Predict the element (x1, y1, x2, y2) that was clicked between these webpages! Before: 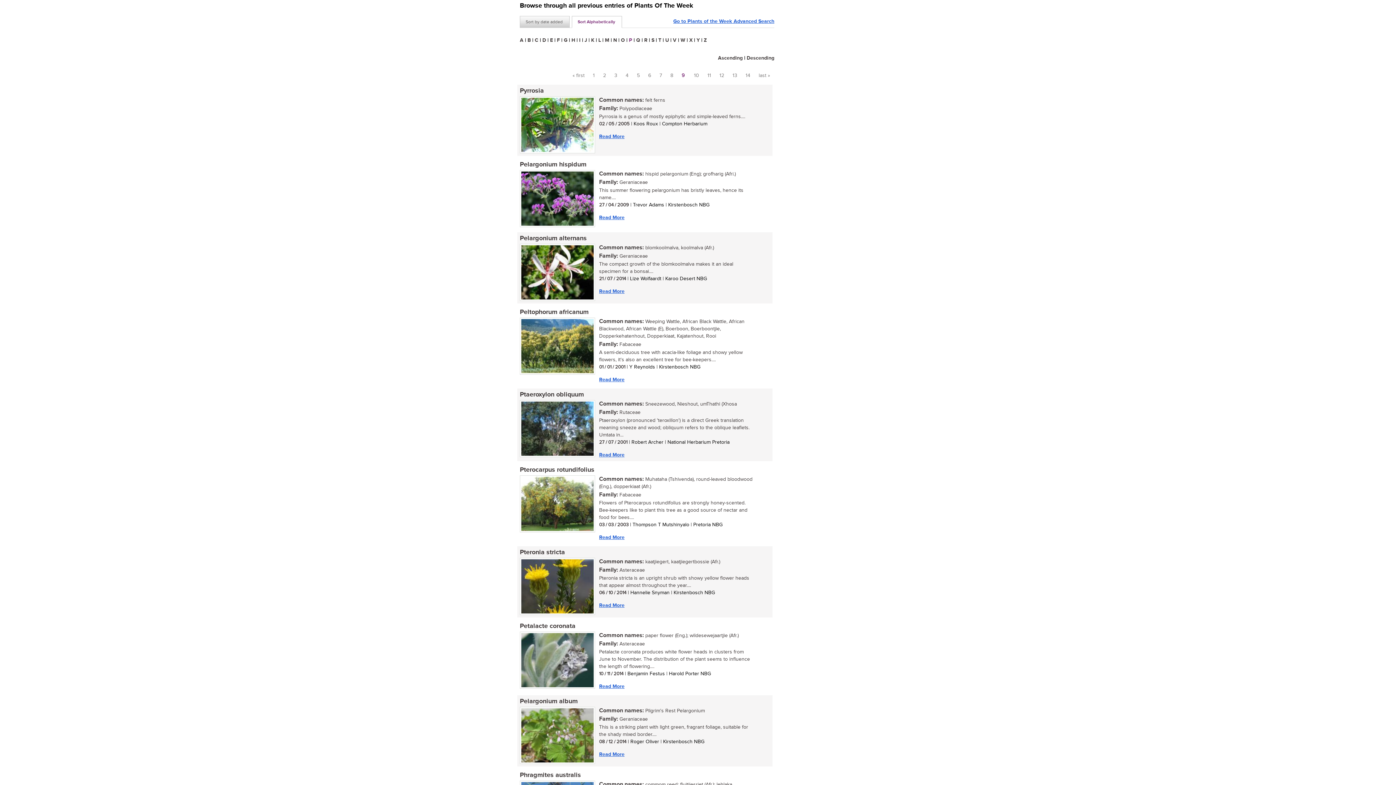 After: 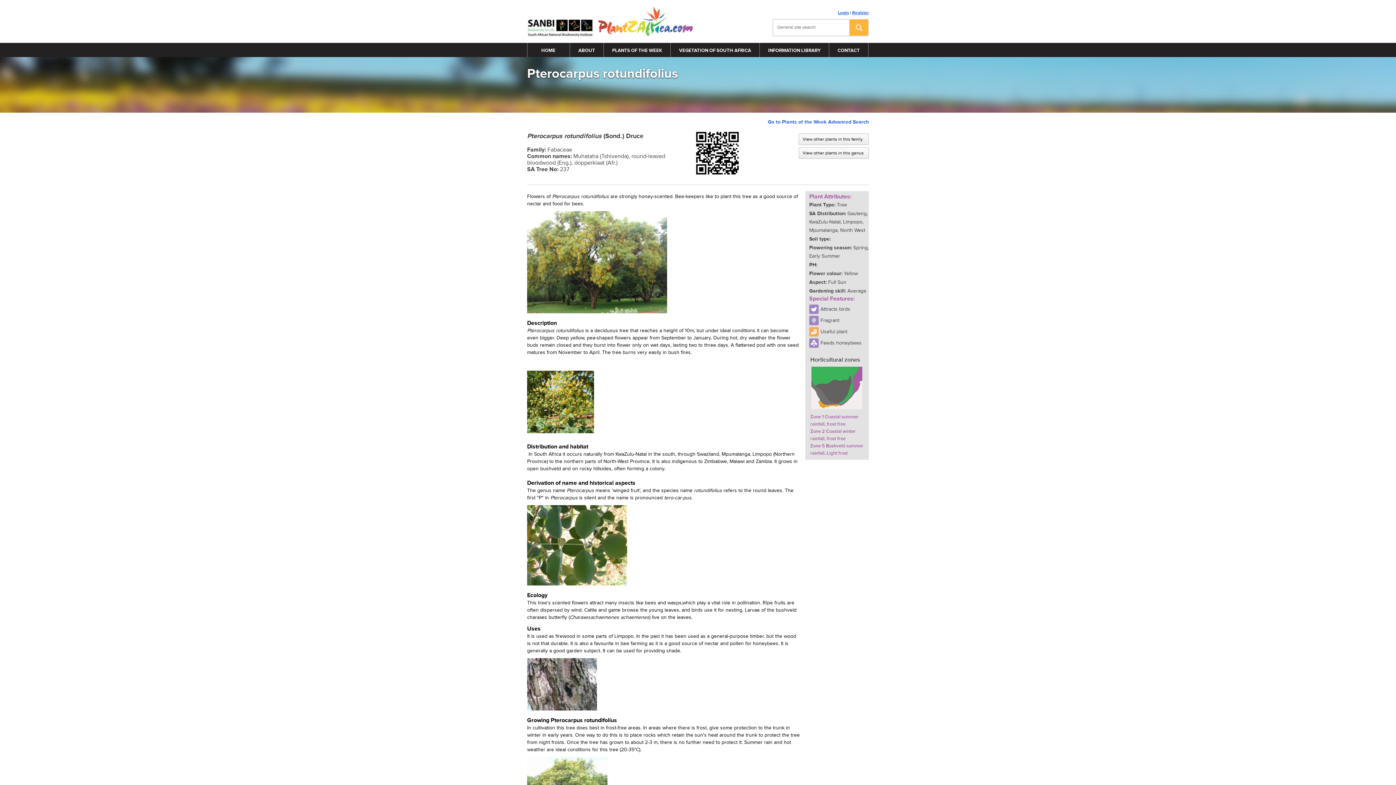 Action: bbox: (599, 534, 624, 541) label: Read More